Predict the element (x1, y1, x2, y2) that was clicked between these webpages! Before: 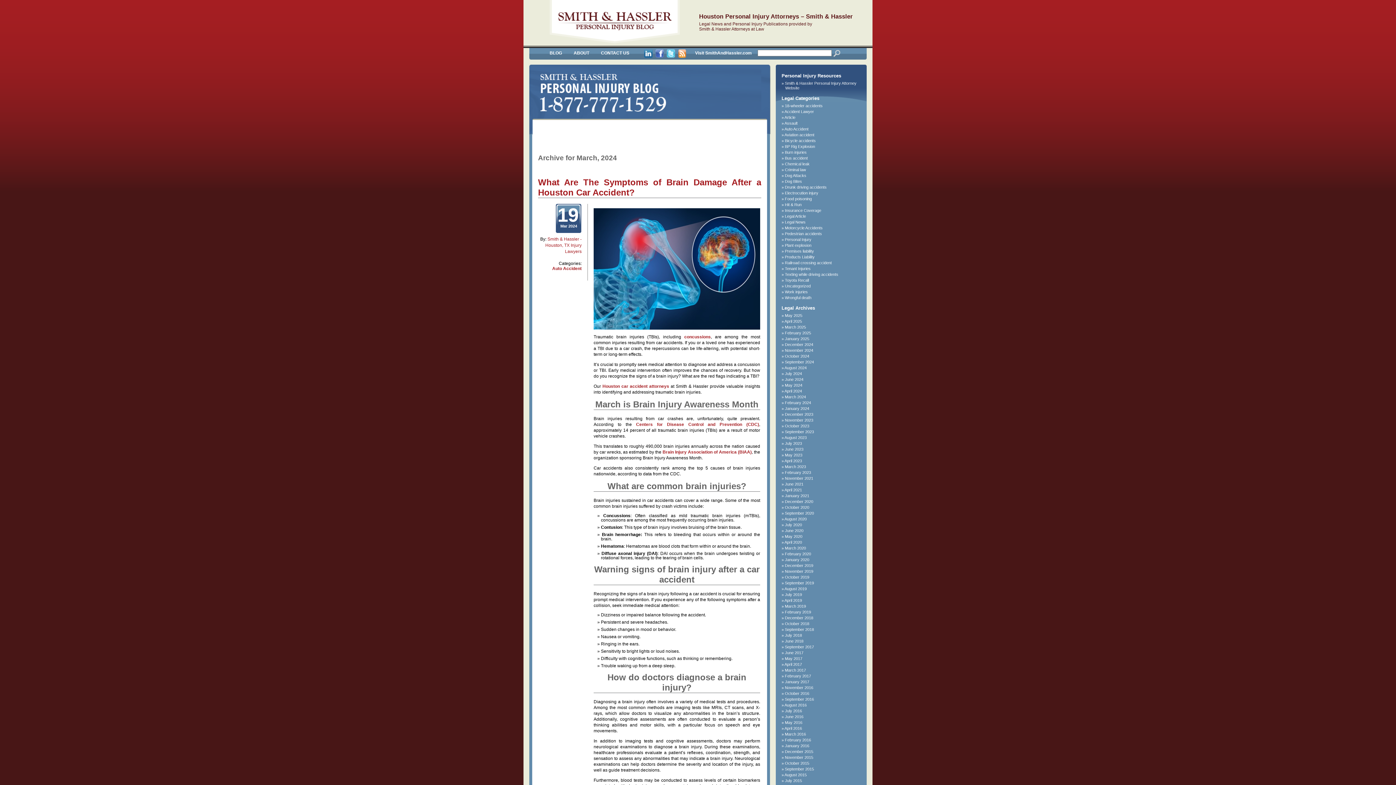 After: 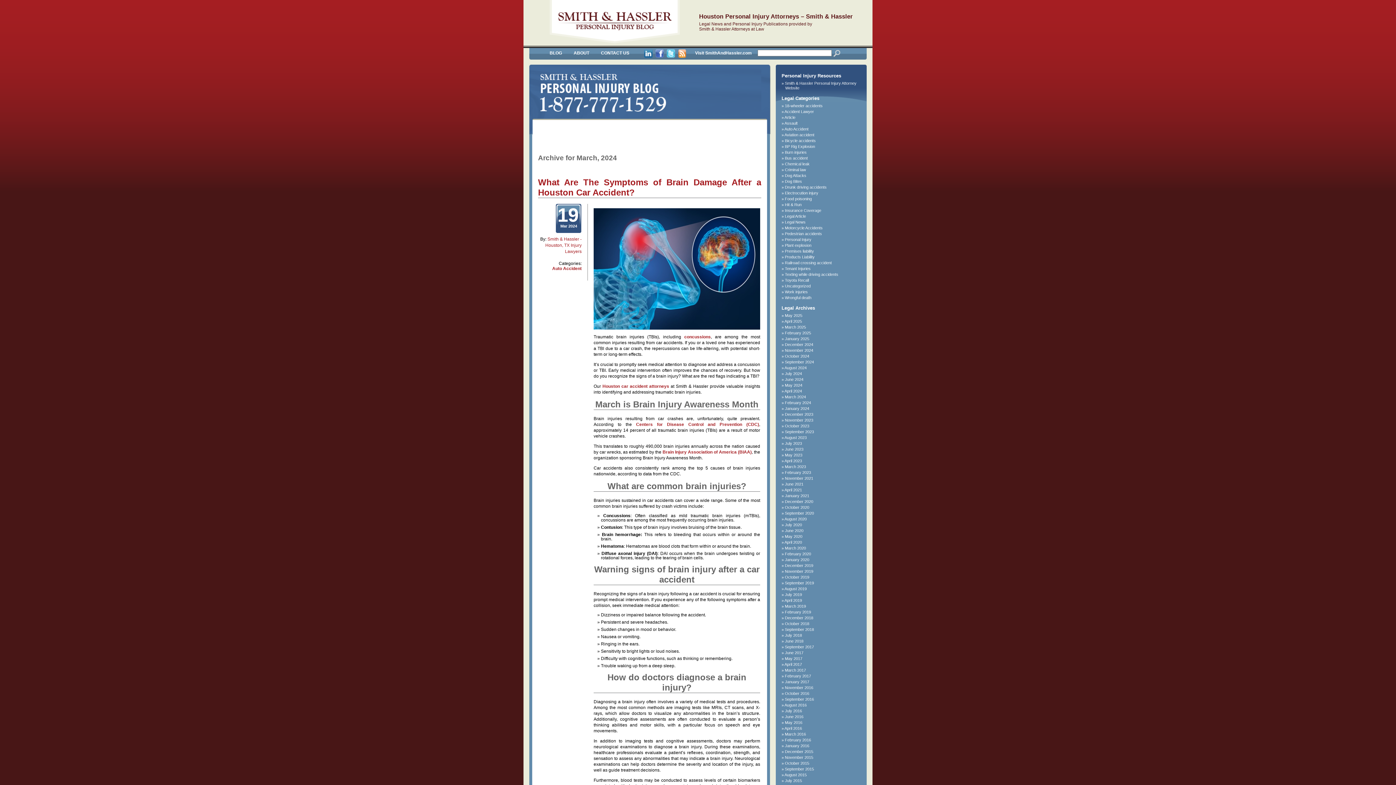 Action: label: March 2024 bbox: (785, 394, 806, 399)